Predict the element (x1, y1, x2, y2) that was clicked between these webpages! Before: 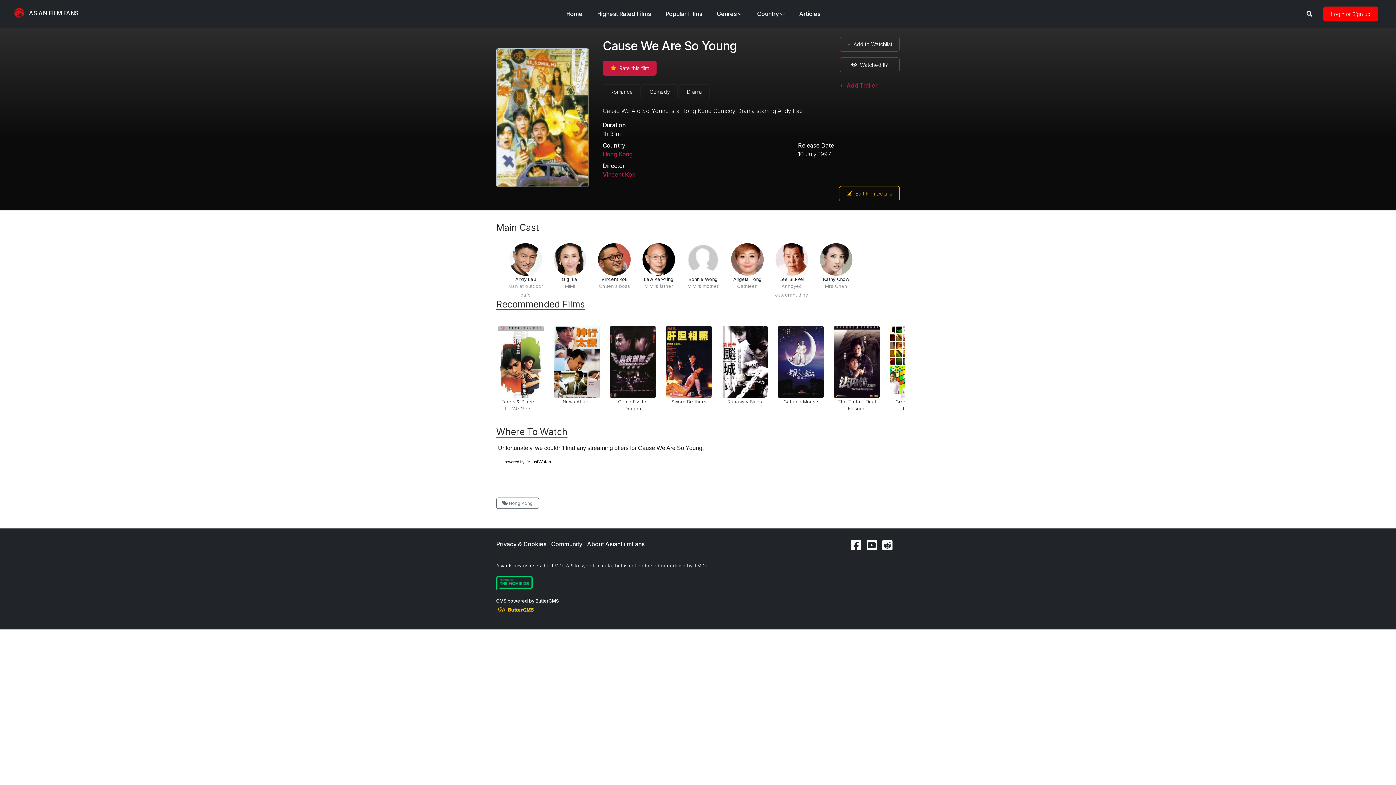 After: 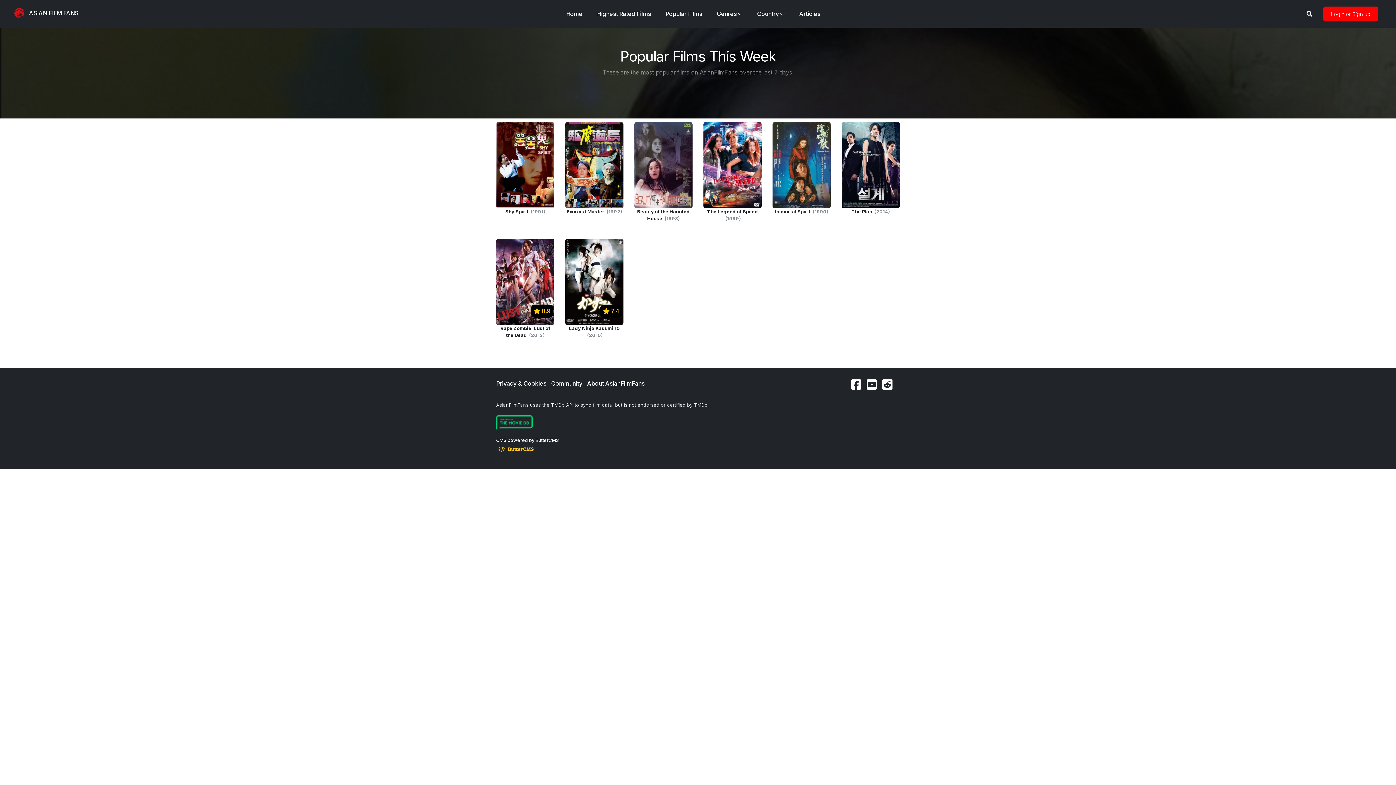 Action: bbox: (662, 5, 706, 21) label: Popular Films